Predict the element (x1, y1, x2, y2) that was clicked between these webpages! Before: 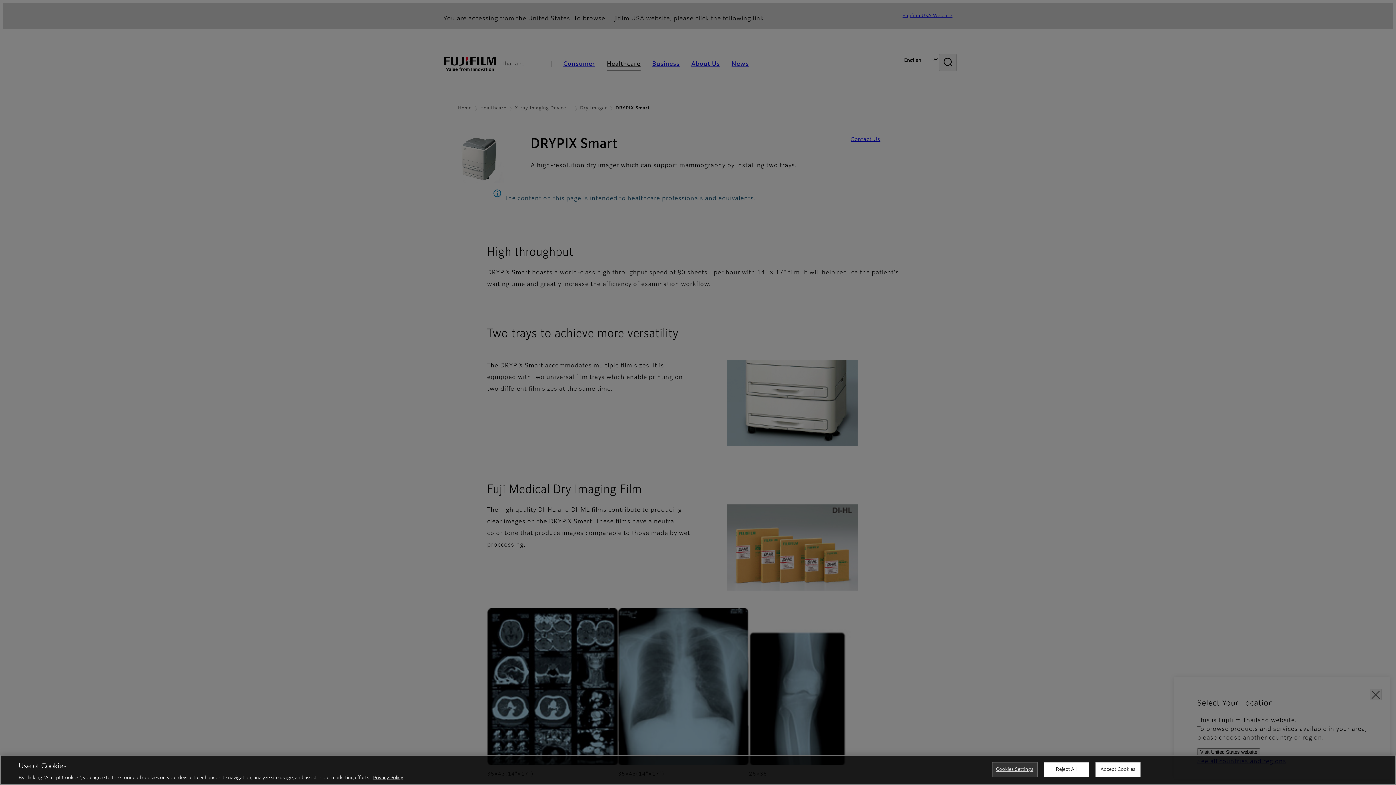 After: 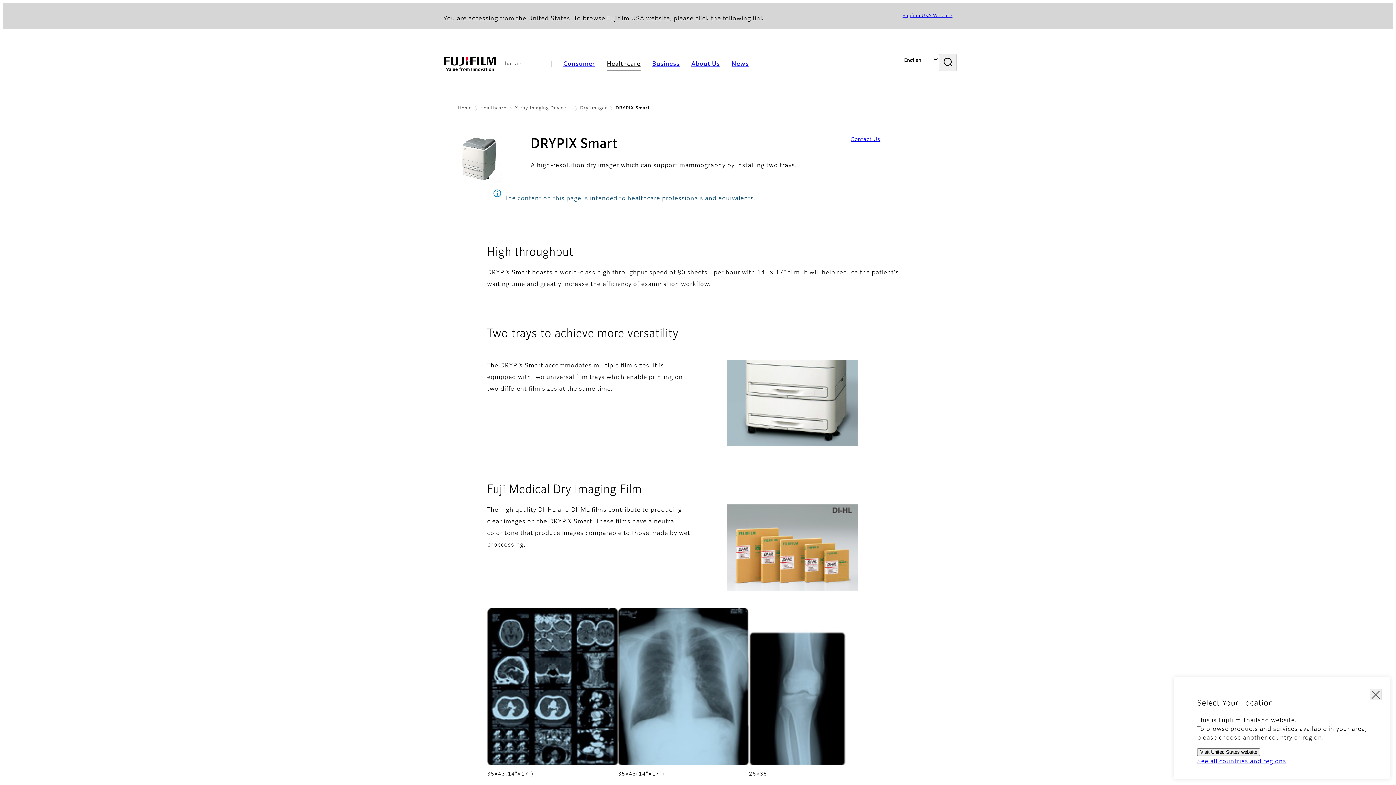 Action: bbox: (1095, 762, 1140, 777) label: Accept Cookies